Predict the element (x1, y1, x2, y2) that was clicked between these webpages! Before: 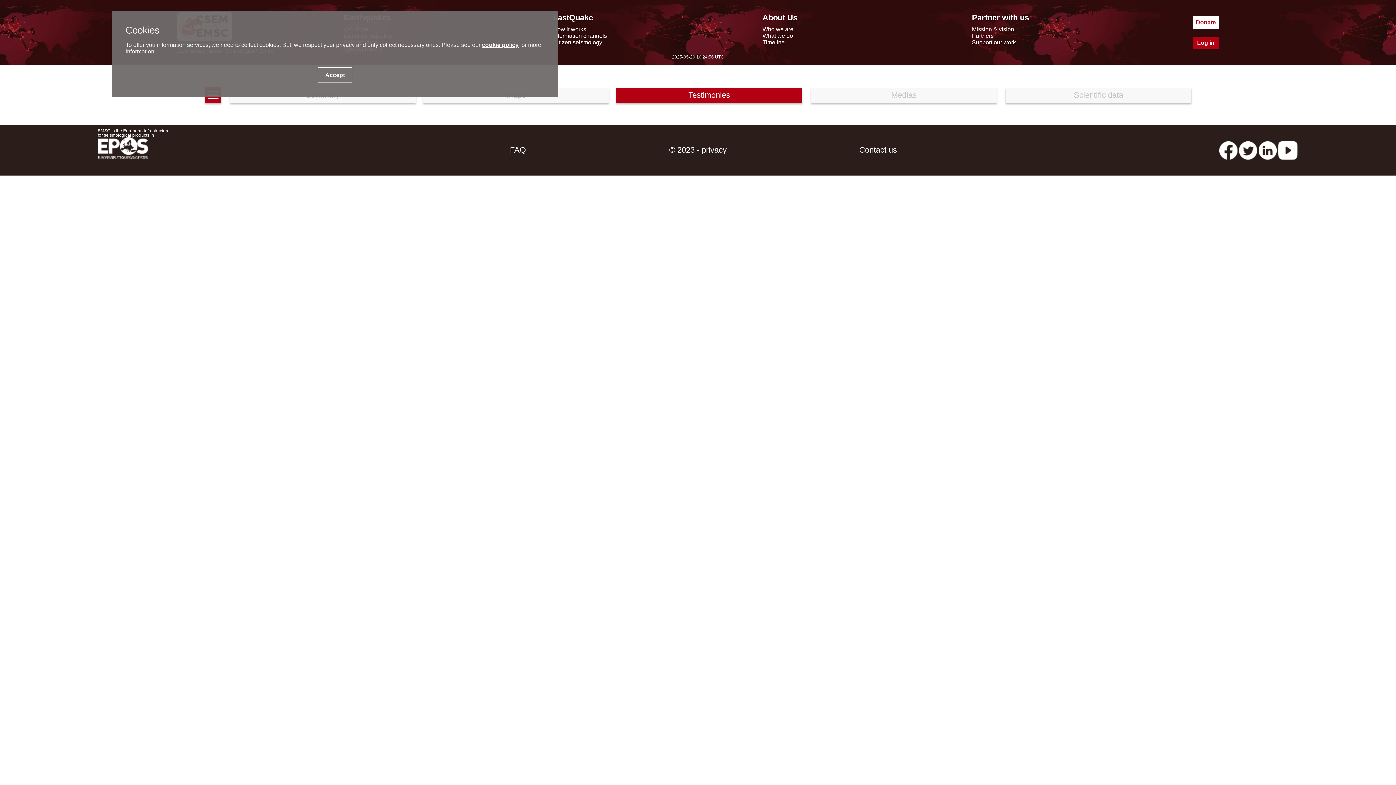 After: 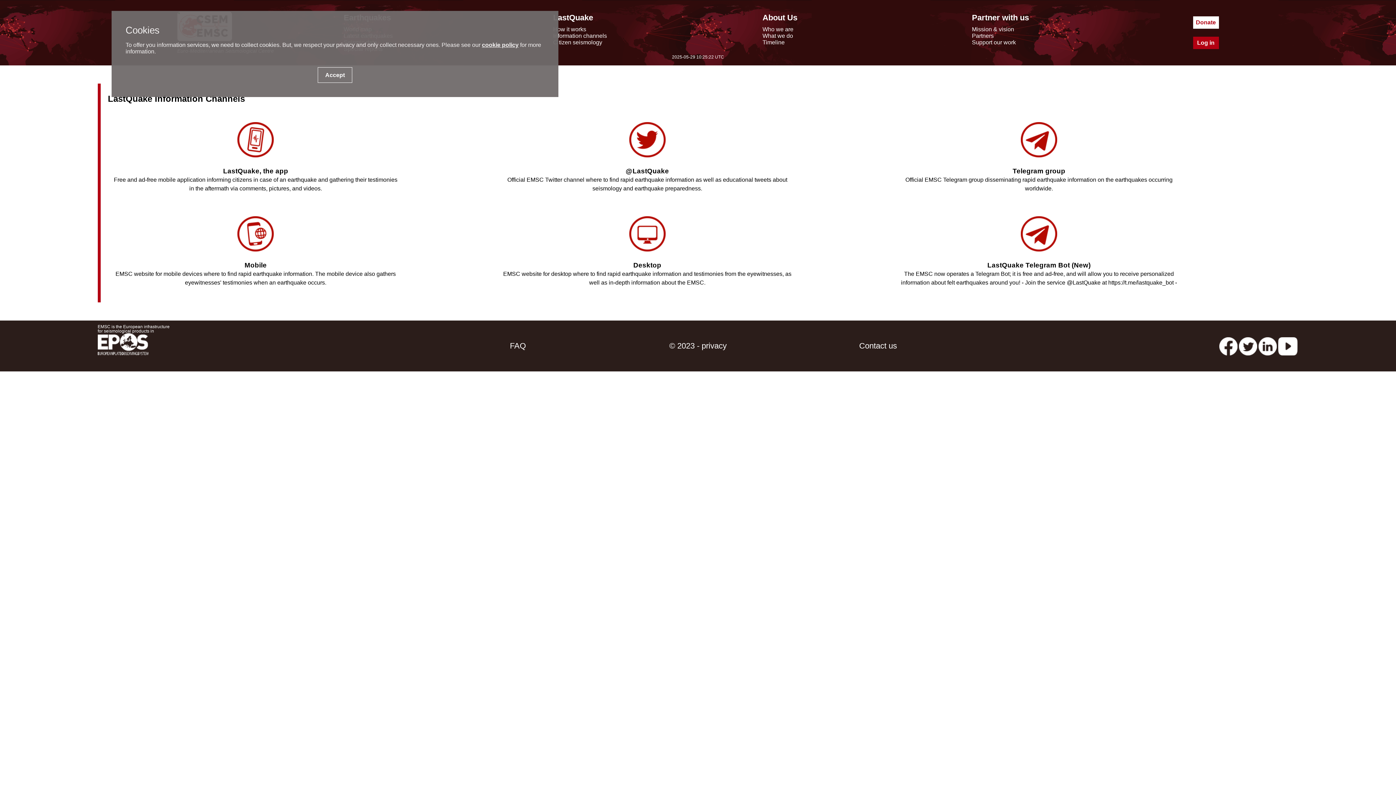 Action: label: Information channels bbox: (553, 32, 607, 38)